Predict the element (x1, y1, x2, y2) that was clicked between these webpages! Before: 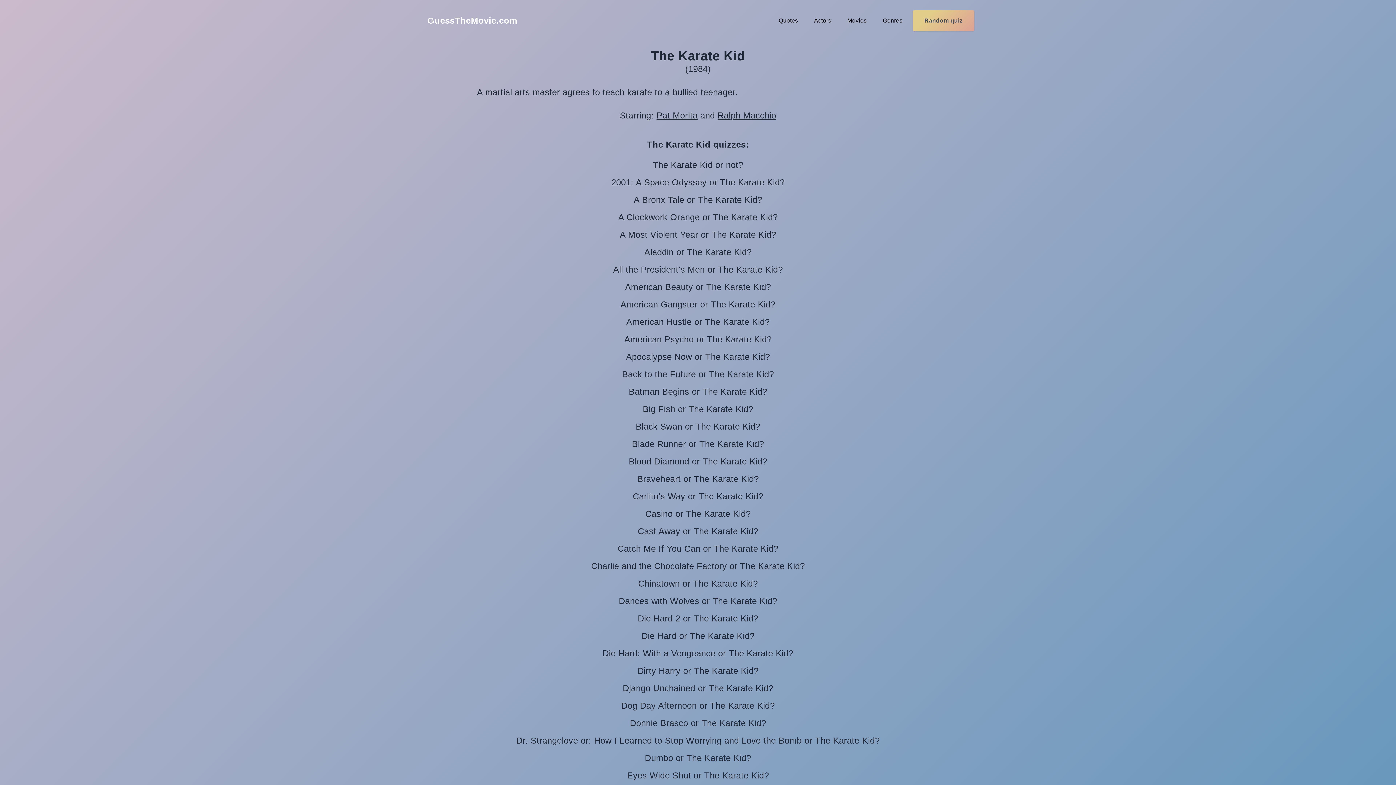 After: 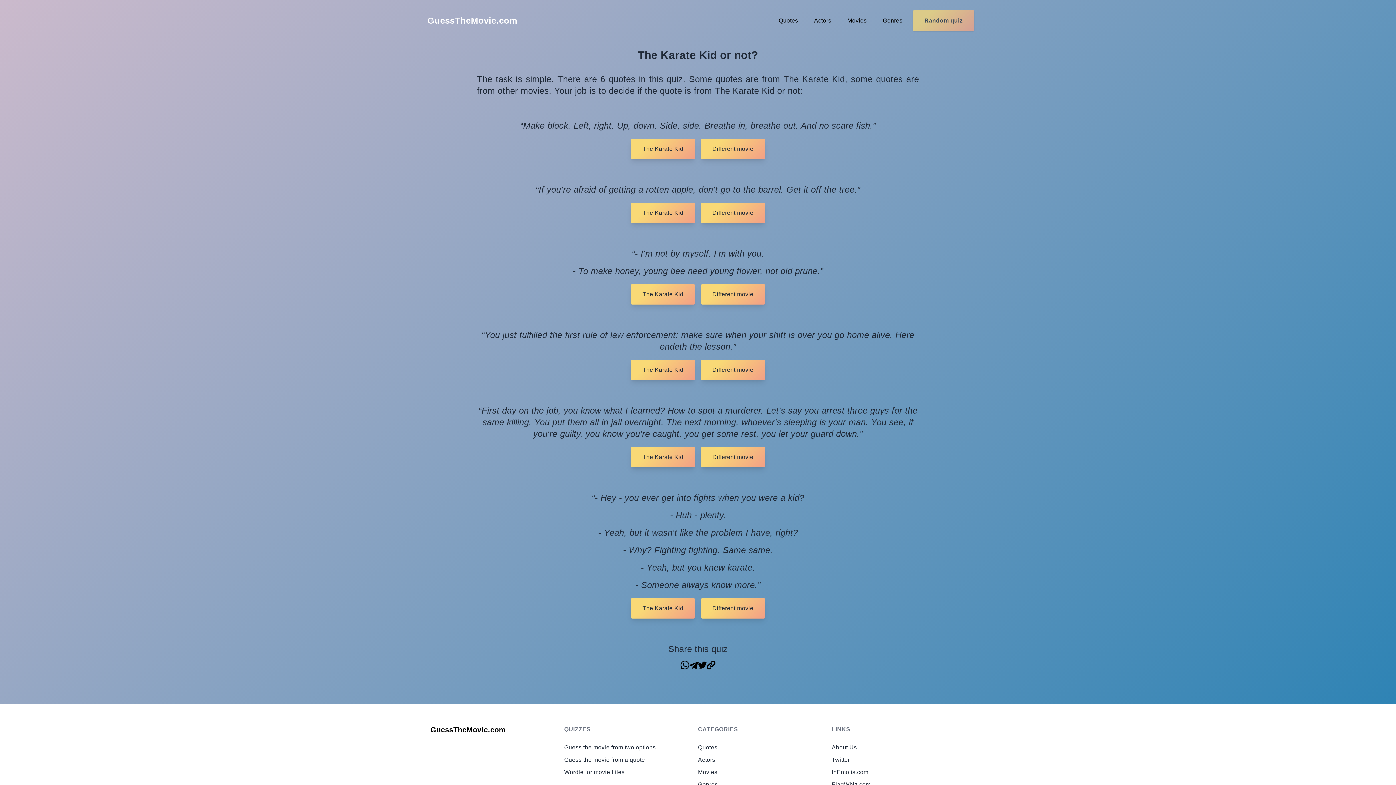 Action: label: The Karate Kid or not? bbox: (652, 160, 743, 169)